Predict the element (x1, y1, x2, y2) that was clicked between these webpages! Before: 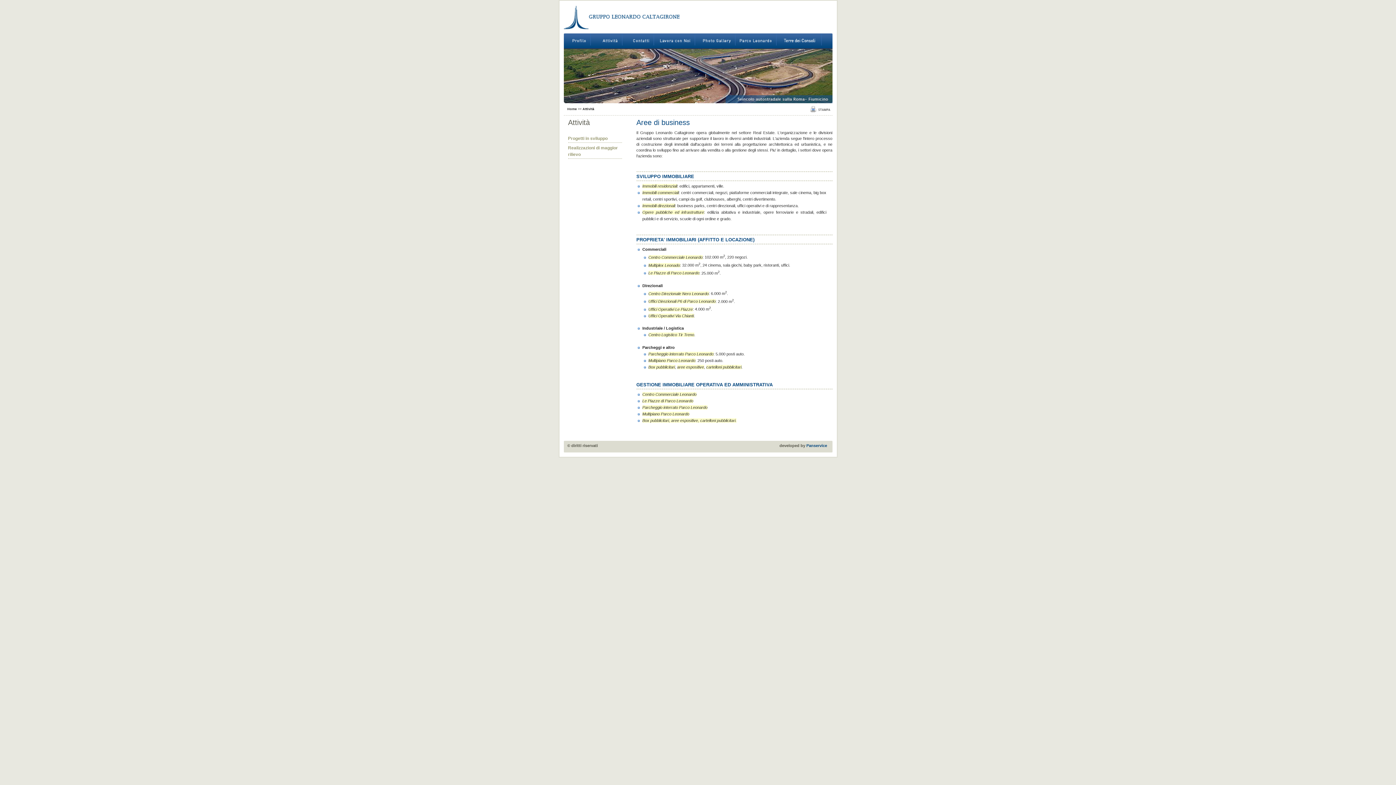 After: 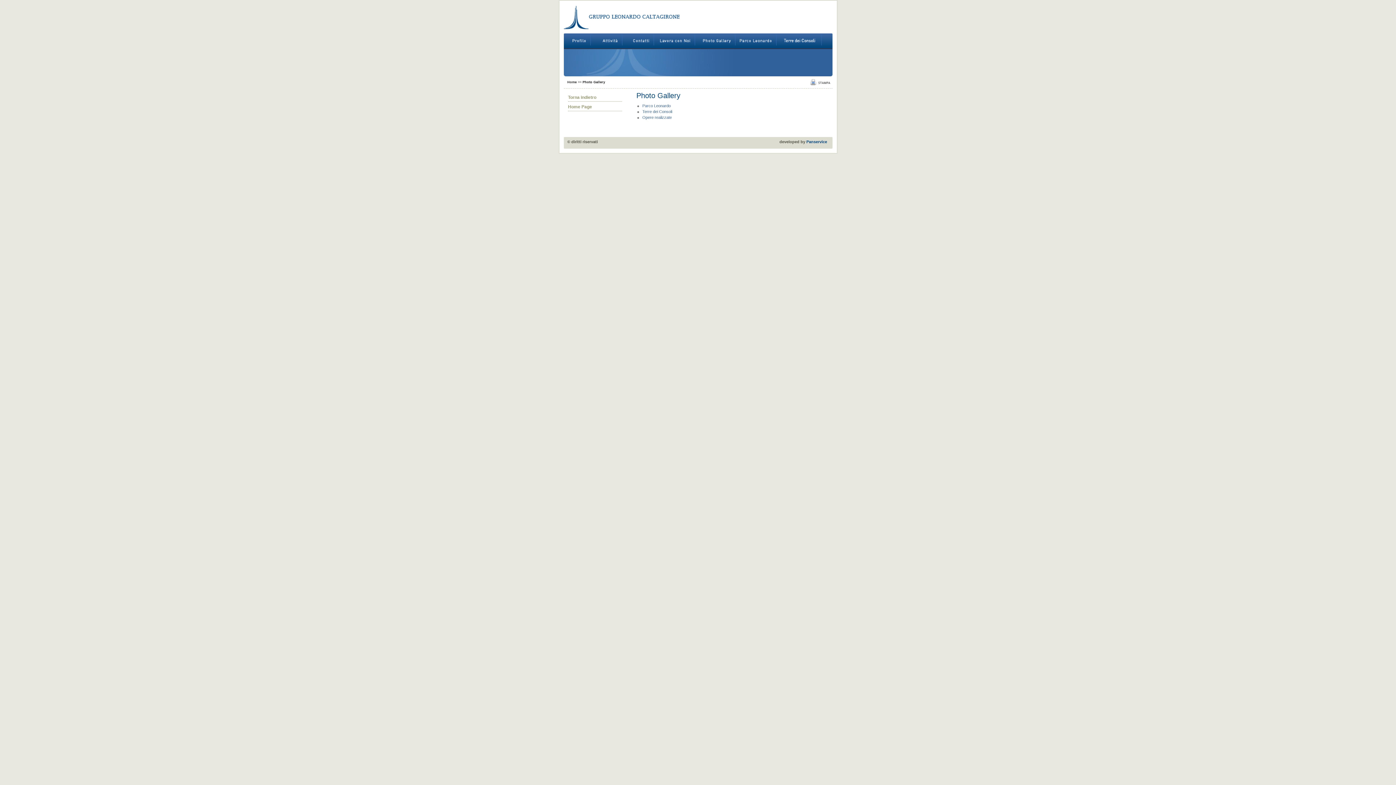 Action: bbox: (695, 33, 735, 45)